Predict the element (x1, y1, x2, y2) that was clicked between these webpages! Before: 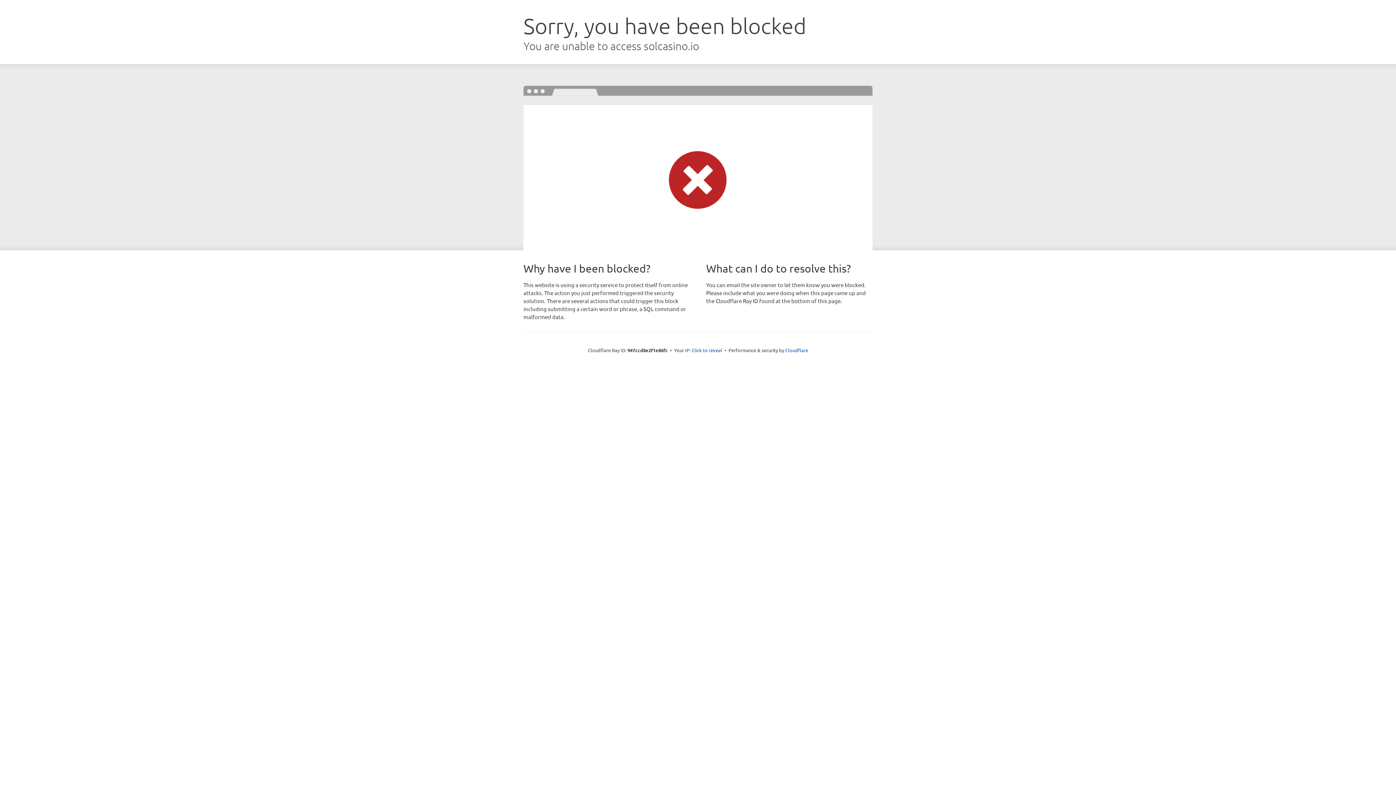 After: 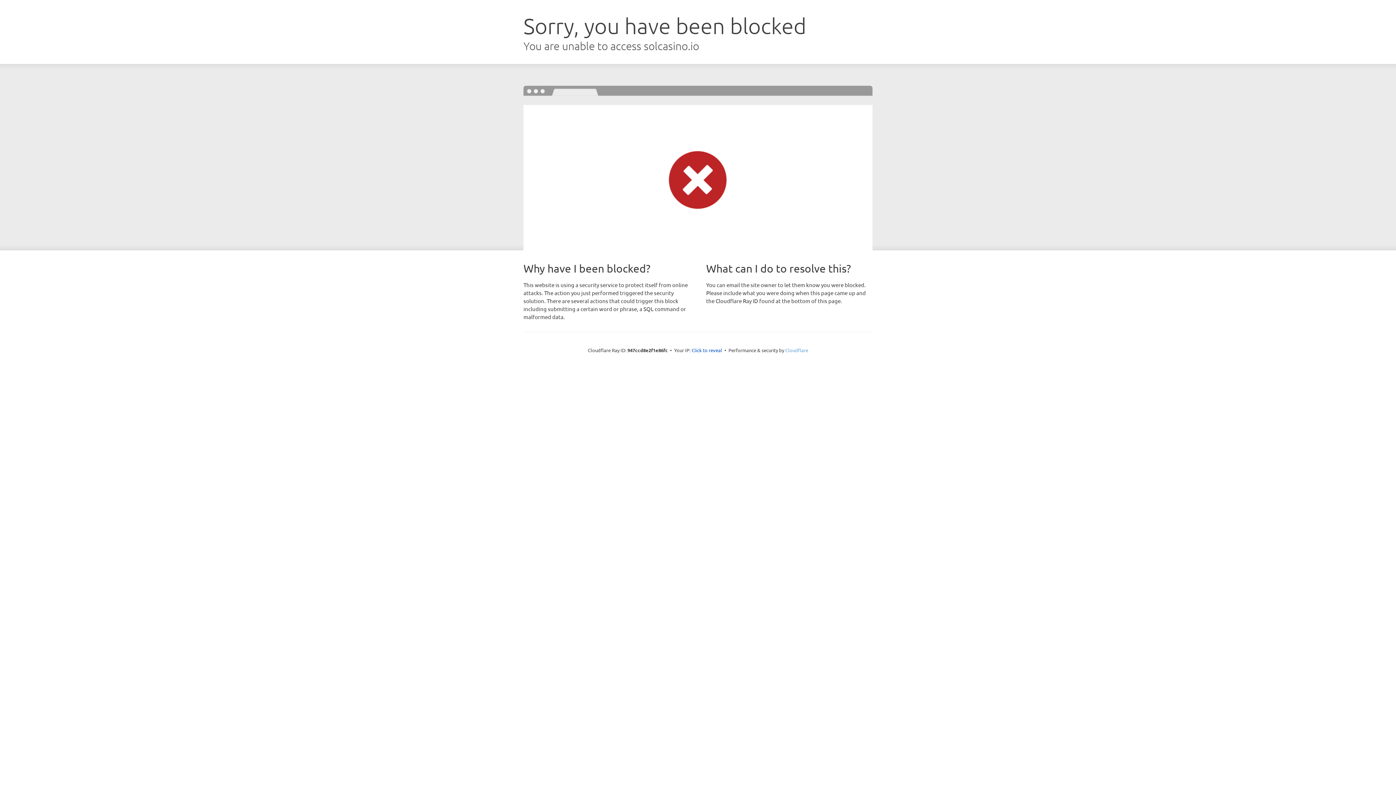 Action: label: Cloudflare bbox: (785, 347, 808, 353)